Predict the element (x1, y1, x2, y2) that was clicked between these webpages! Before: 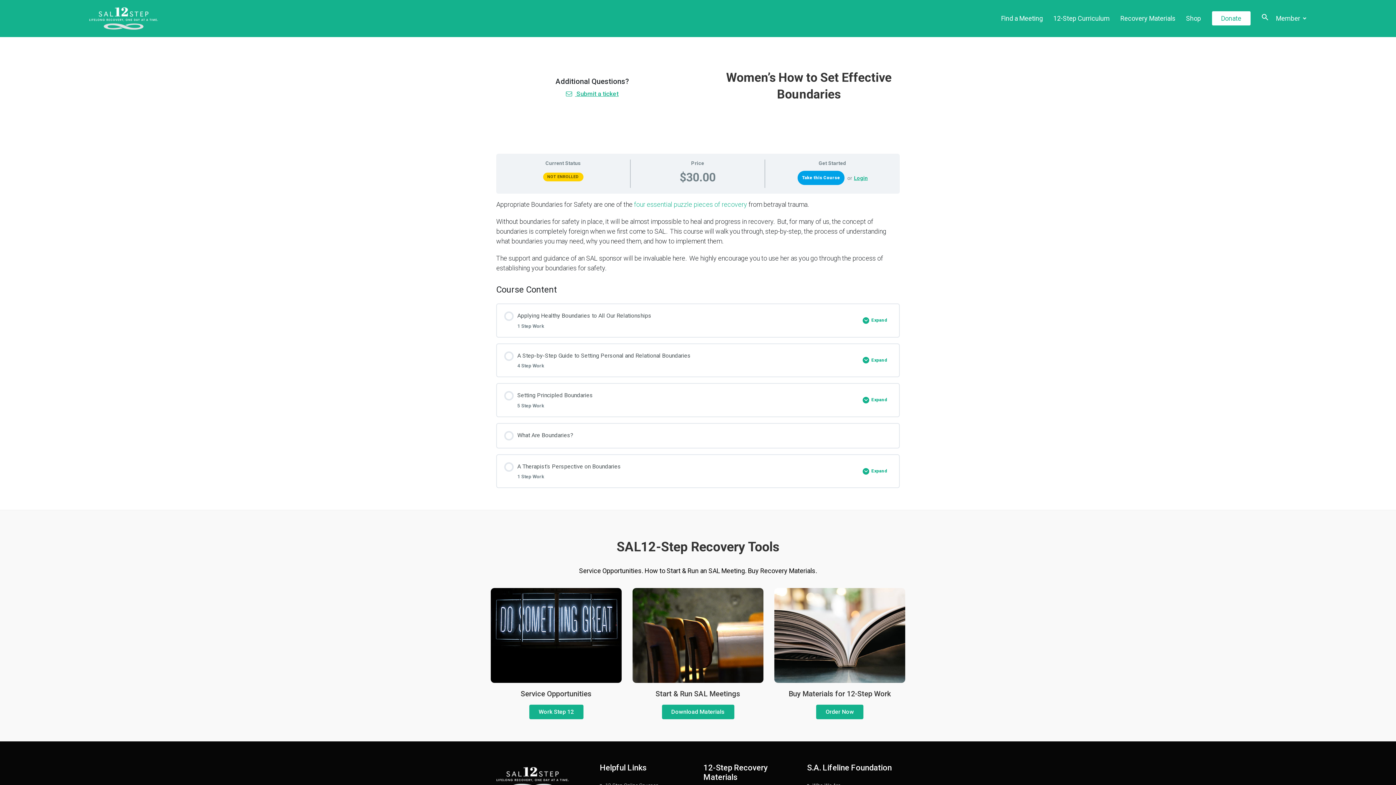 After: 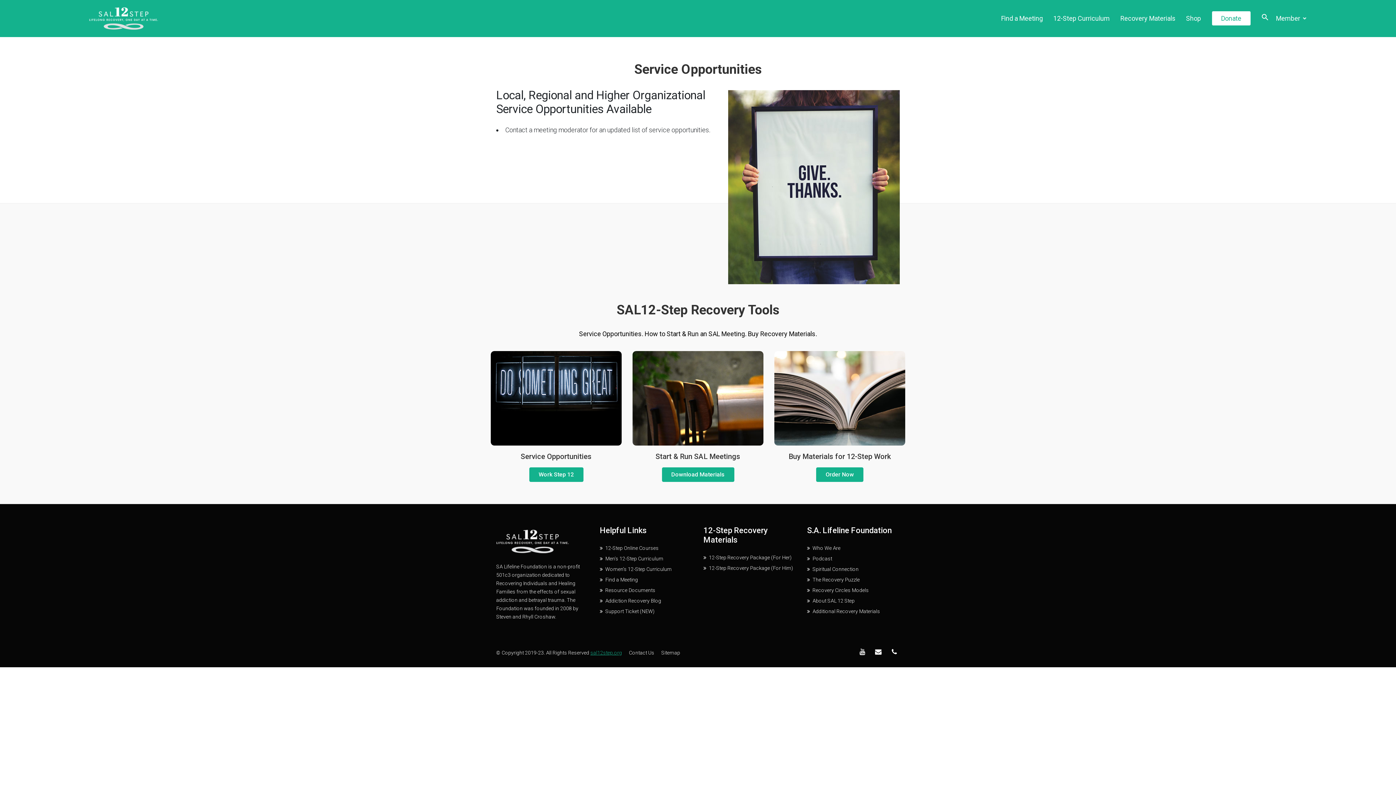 Action: bbox: (529, 704, 583, 719) label: Work Step 12